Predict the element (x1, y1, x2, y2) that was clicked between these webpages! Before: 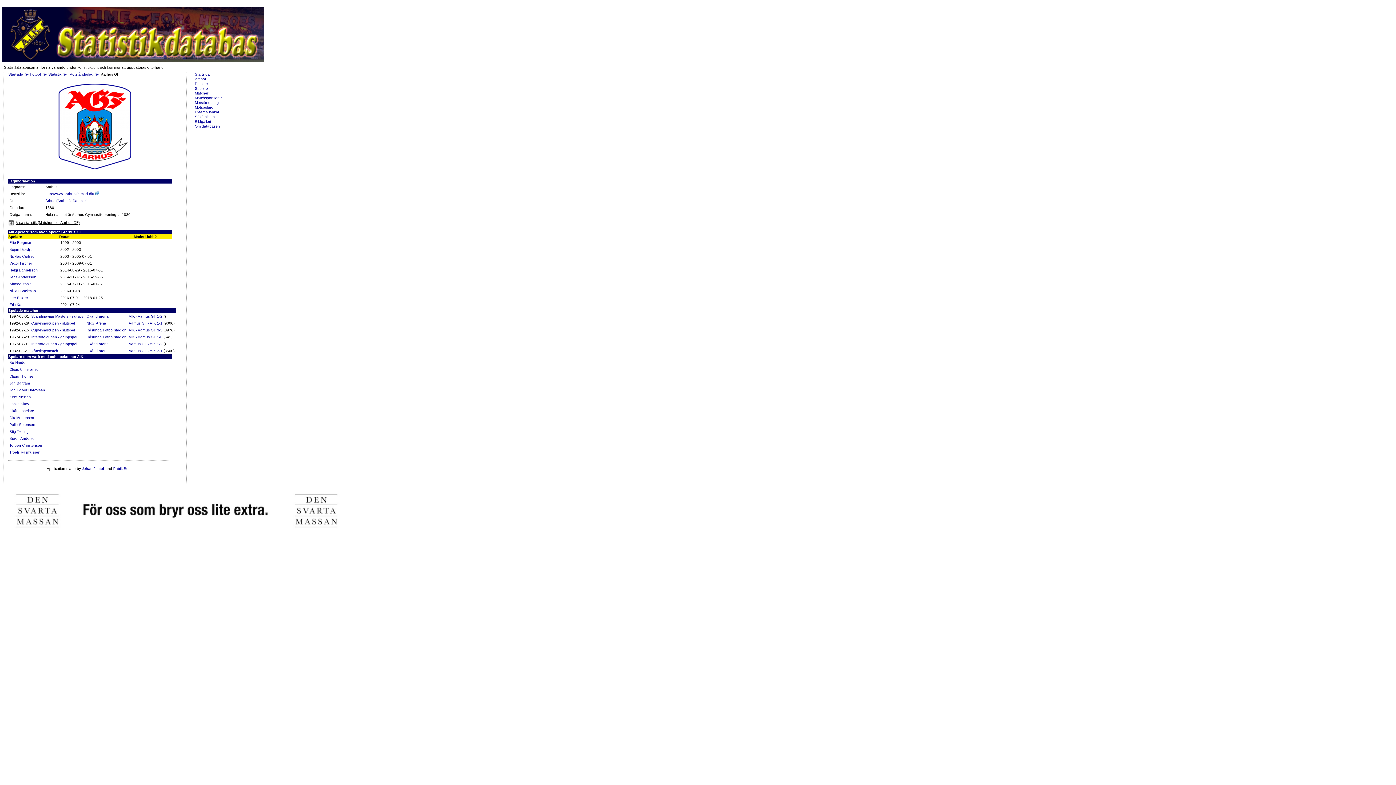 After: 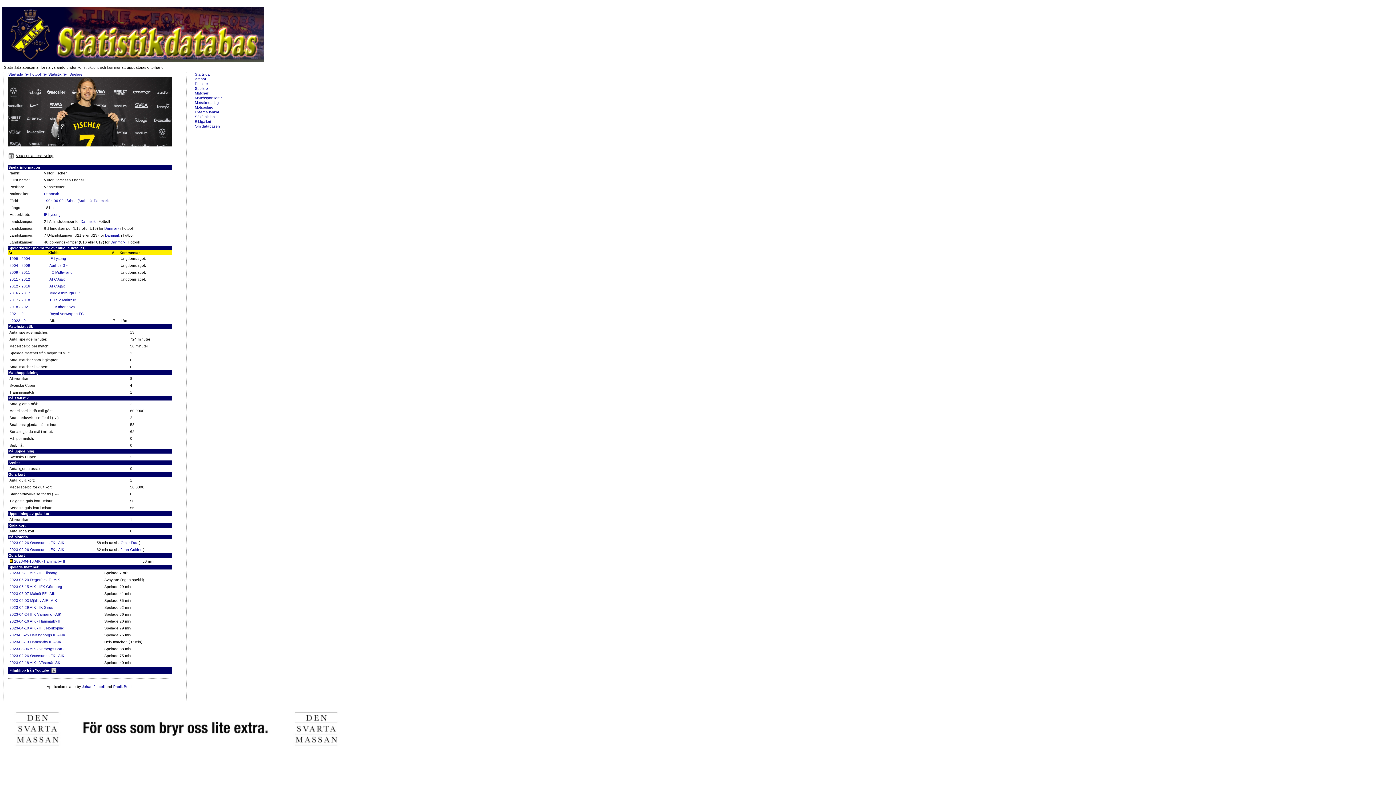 Action: bbox: (9, 261, 32, 265) label: Viktor Fischer